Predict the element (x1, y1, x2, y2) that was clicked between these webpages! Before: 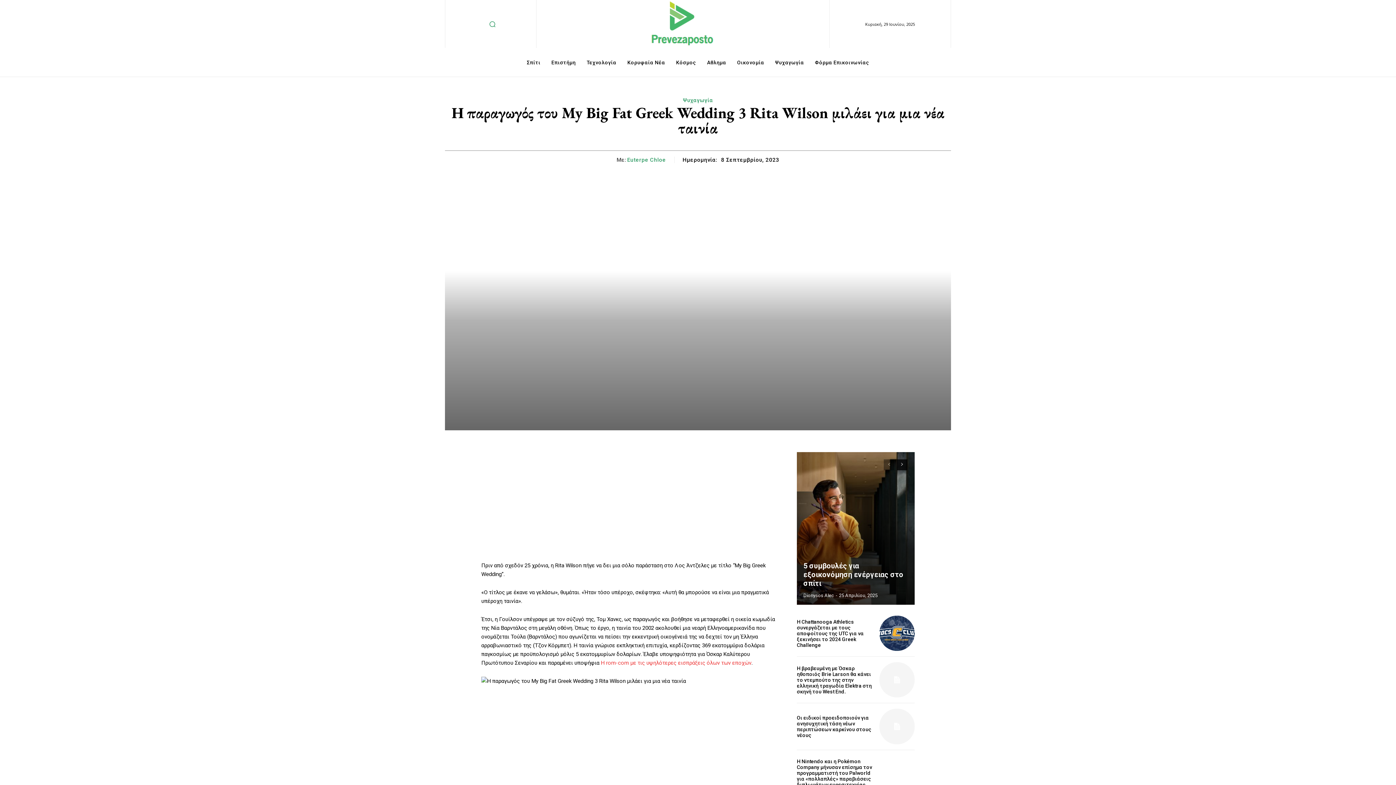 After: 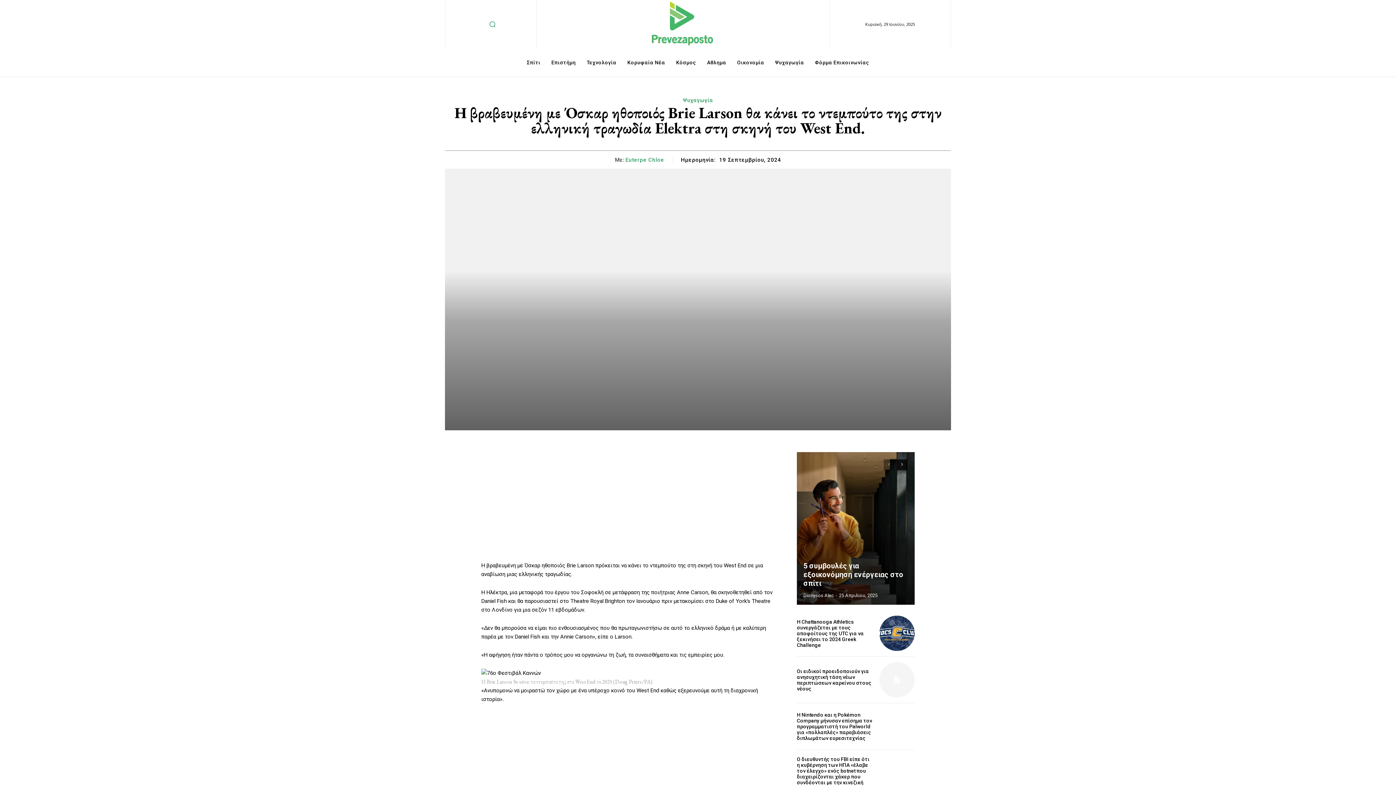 Action: bbox: (797, 665, 872, 694) label: Η βραβευμένη με Όσκαρ ηθοποιός Brie Larson θα κάνει το ντεμπούτο της στην ελληνική τραγωδία Elektra στη σκηνή του West End.